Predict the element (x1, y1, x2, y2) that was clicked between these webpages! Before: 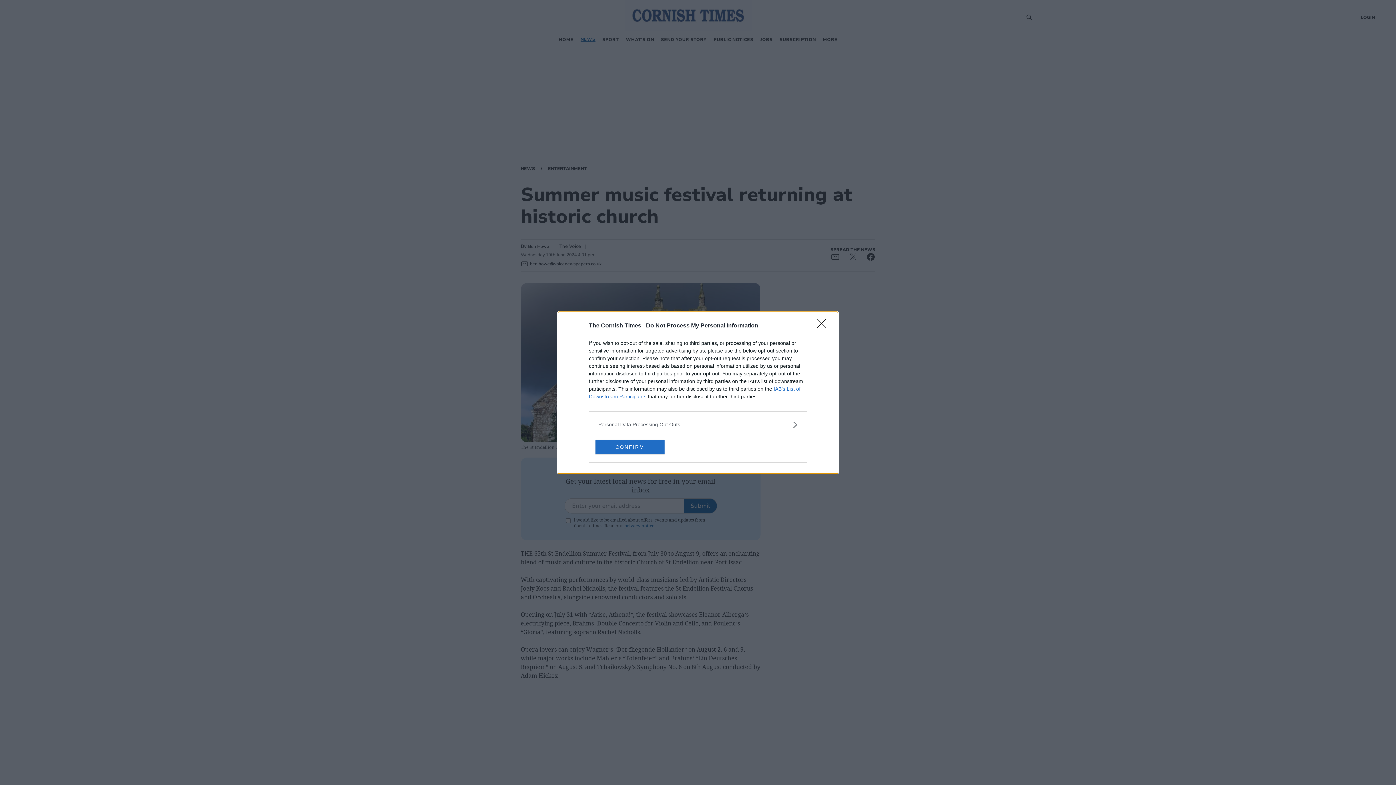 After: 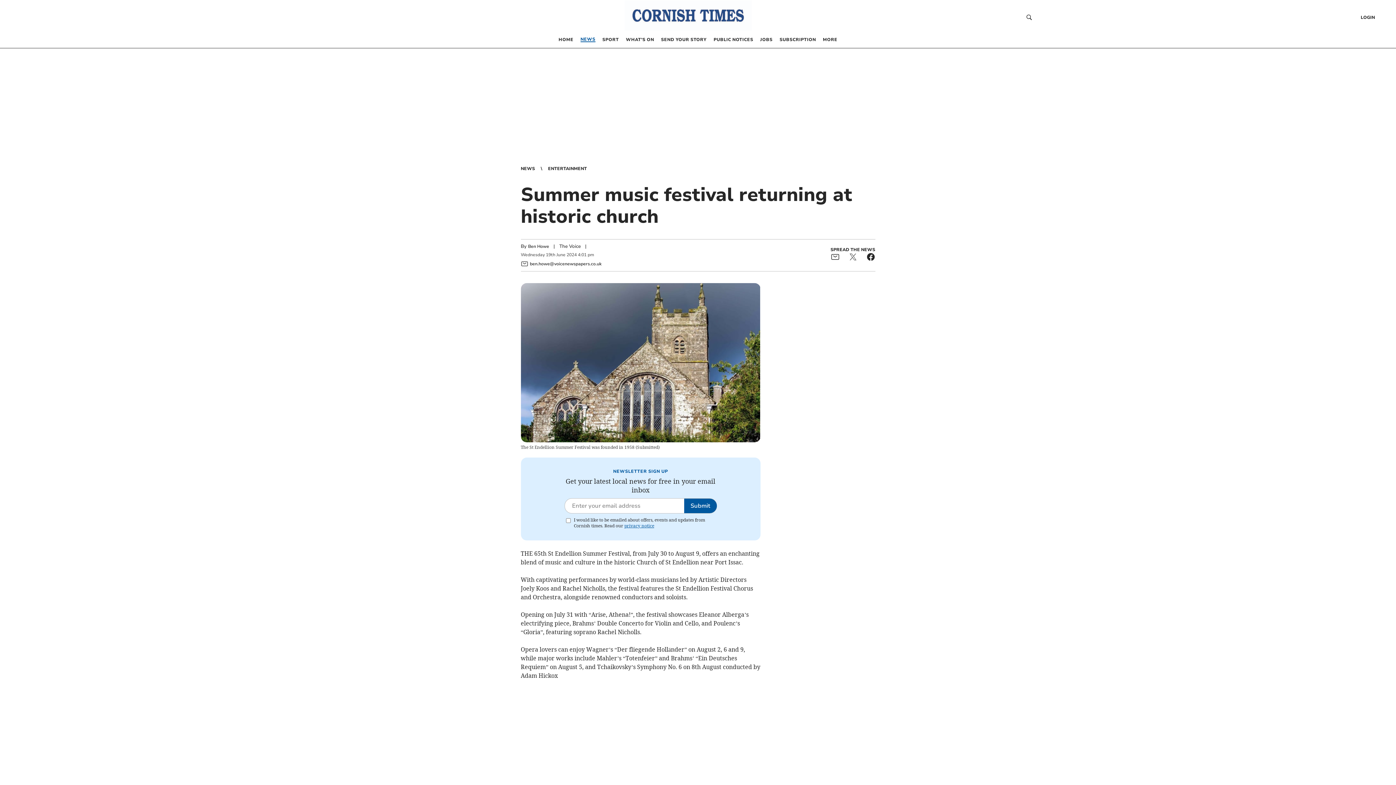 Action: bbox: (817, 319, 830, 332) label: Close